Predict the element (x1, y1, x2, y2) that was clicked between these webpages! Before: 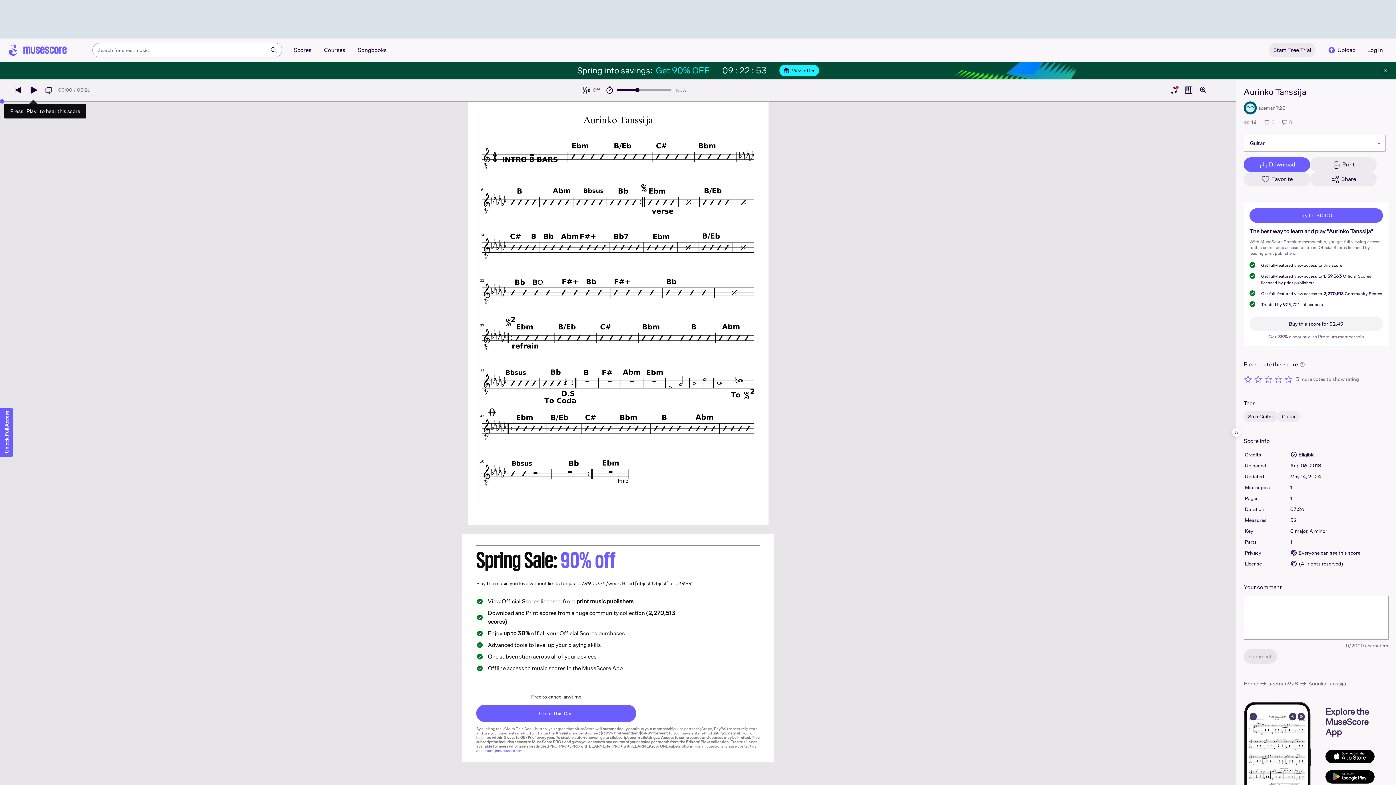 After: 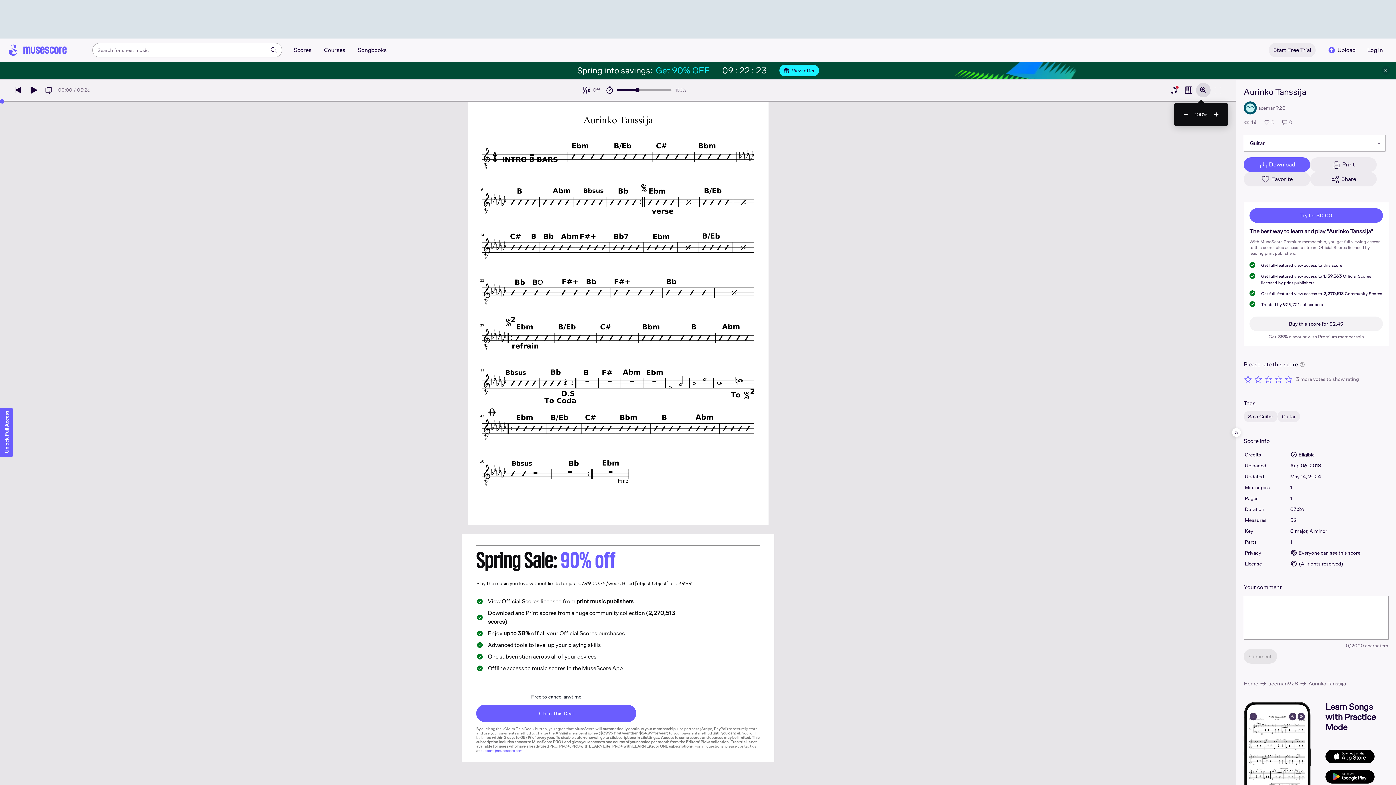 Action: bbox: (1196, 82, 1210, 97)